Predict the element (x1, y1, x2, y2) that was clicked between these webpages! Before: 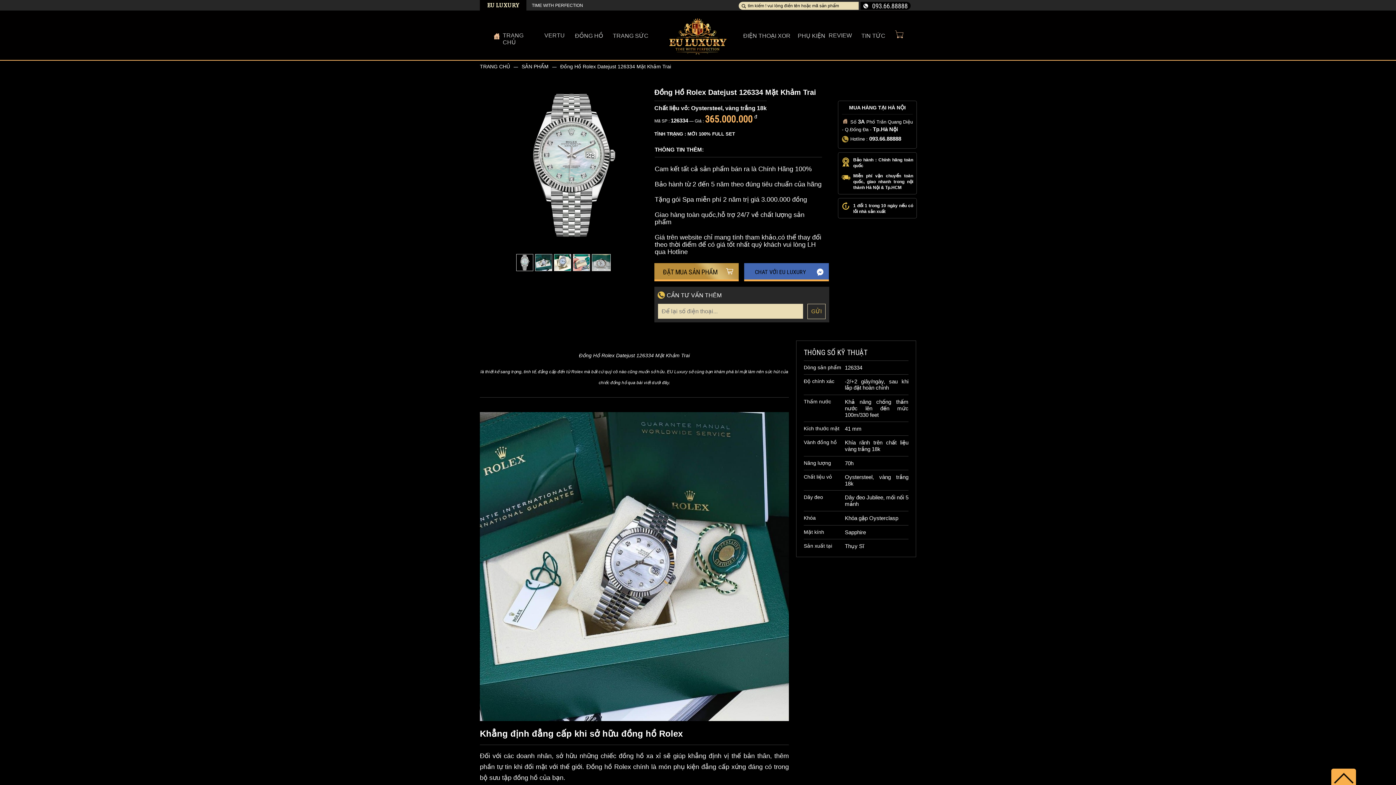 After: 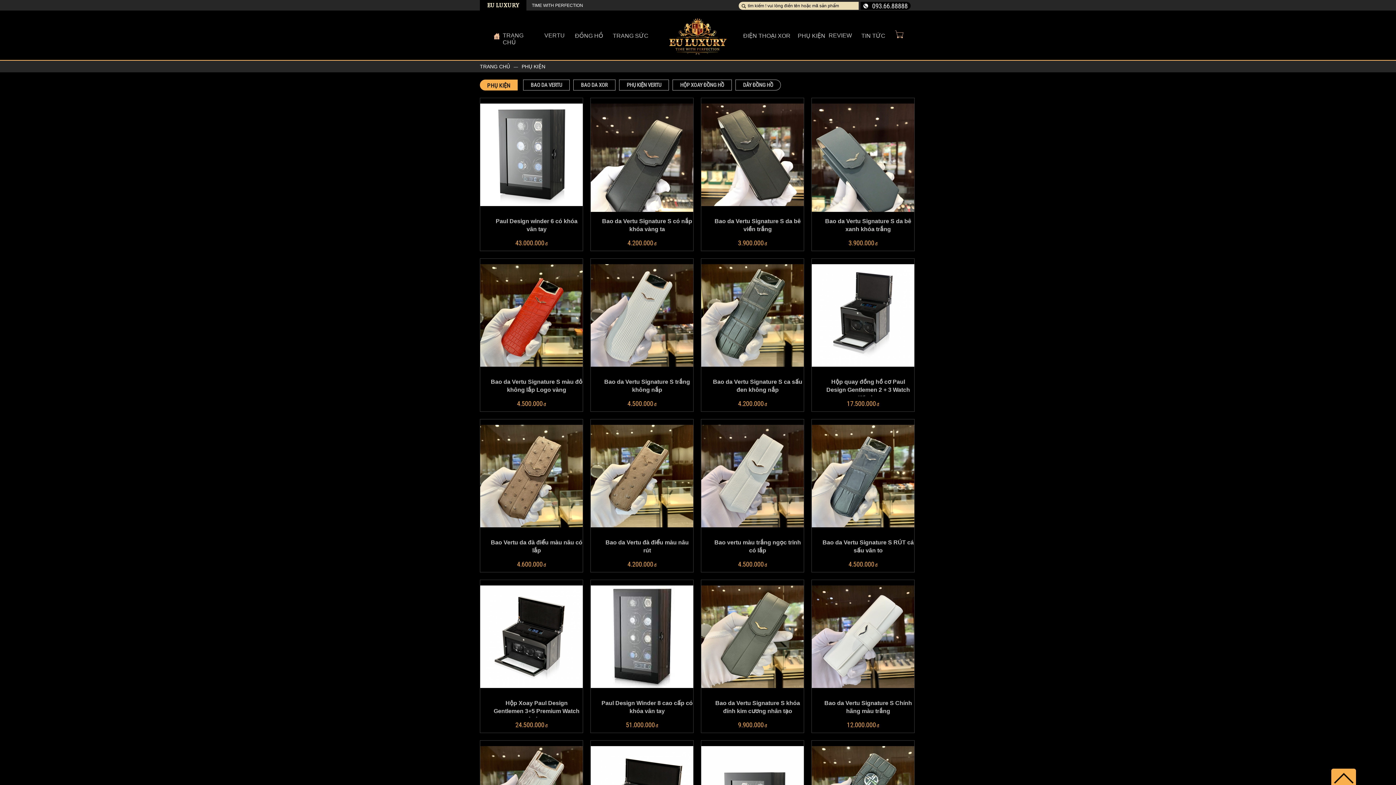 Action: bbox: (797, 32, 825, 38) label: PHỤ KIỆN